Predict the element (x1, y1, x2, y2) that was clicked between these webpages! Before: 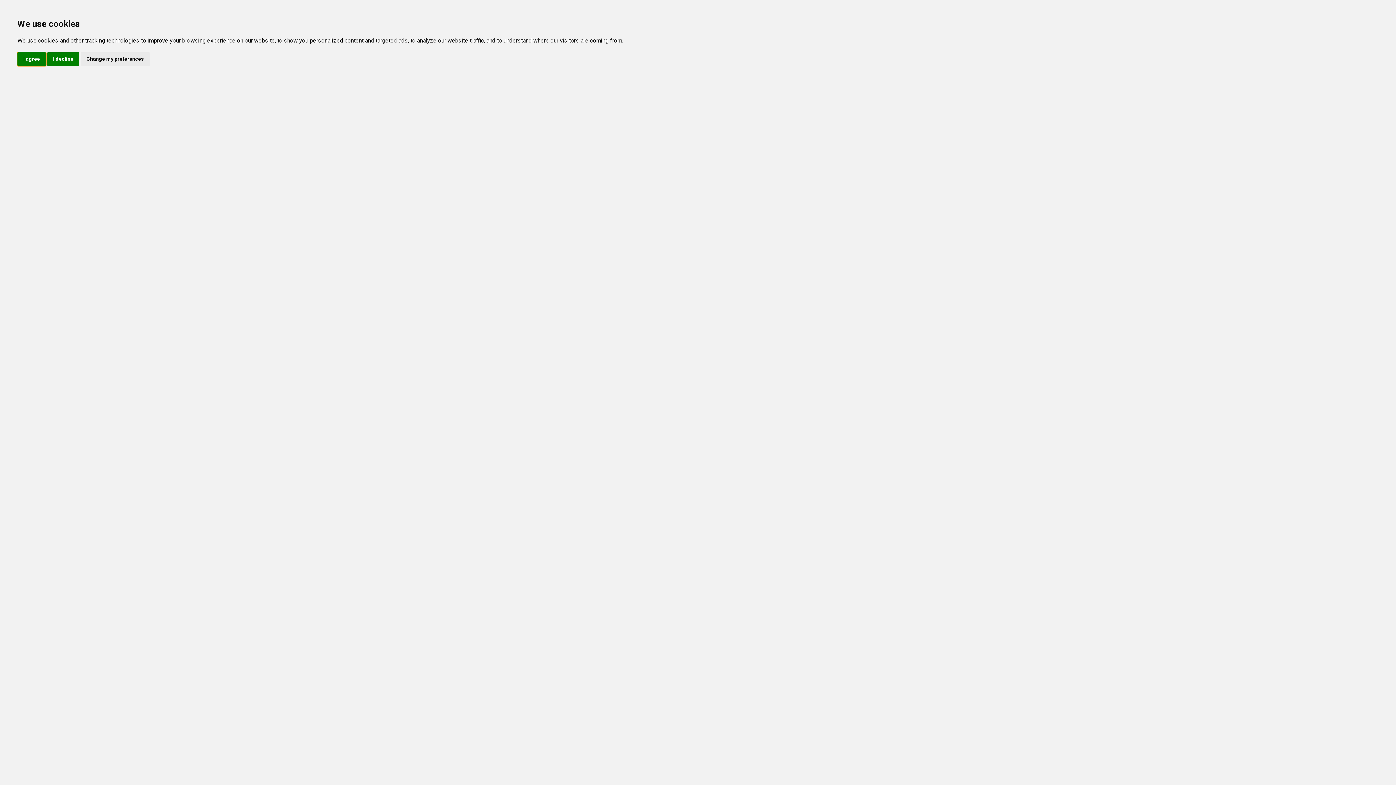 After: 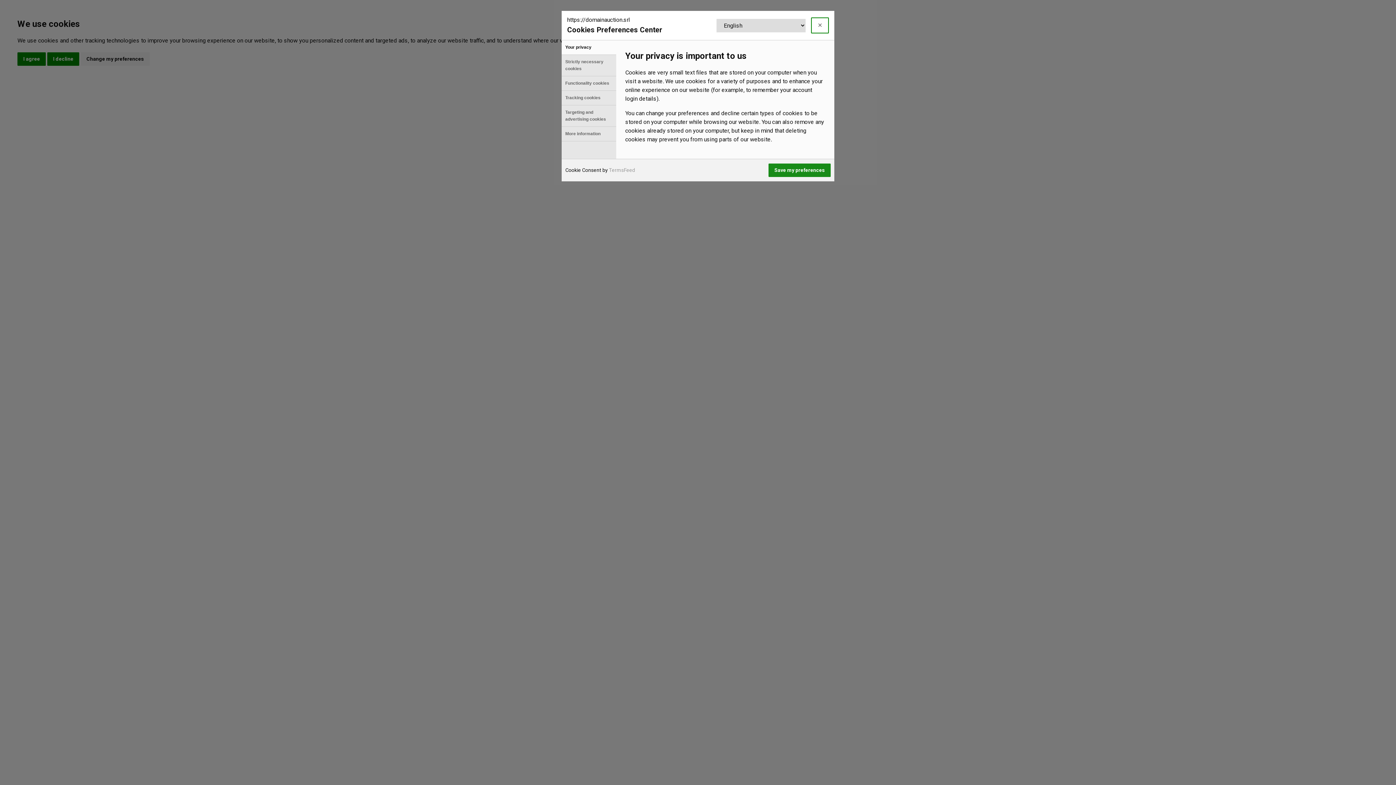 Action: bbox: (80, 52, 149, 65) label: Change my preferences